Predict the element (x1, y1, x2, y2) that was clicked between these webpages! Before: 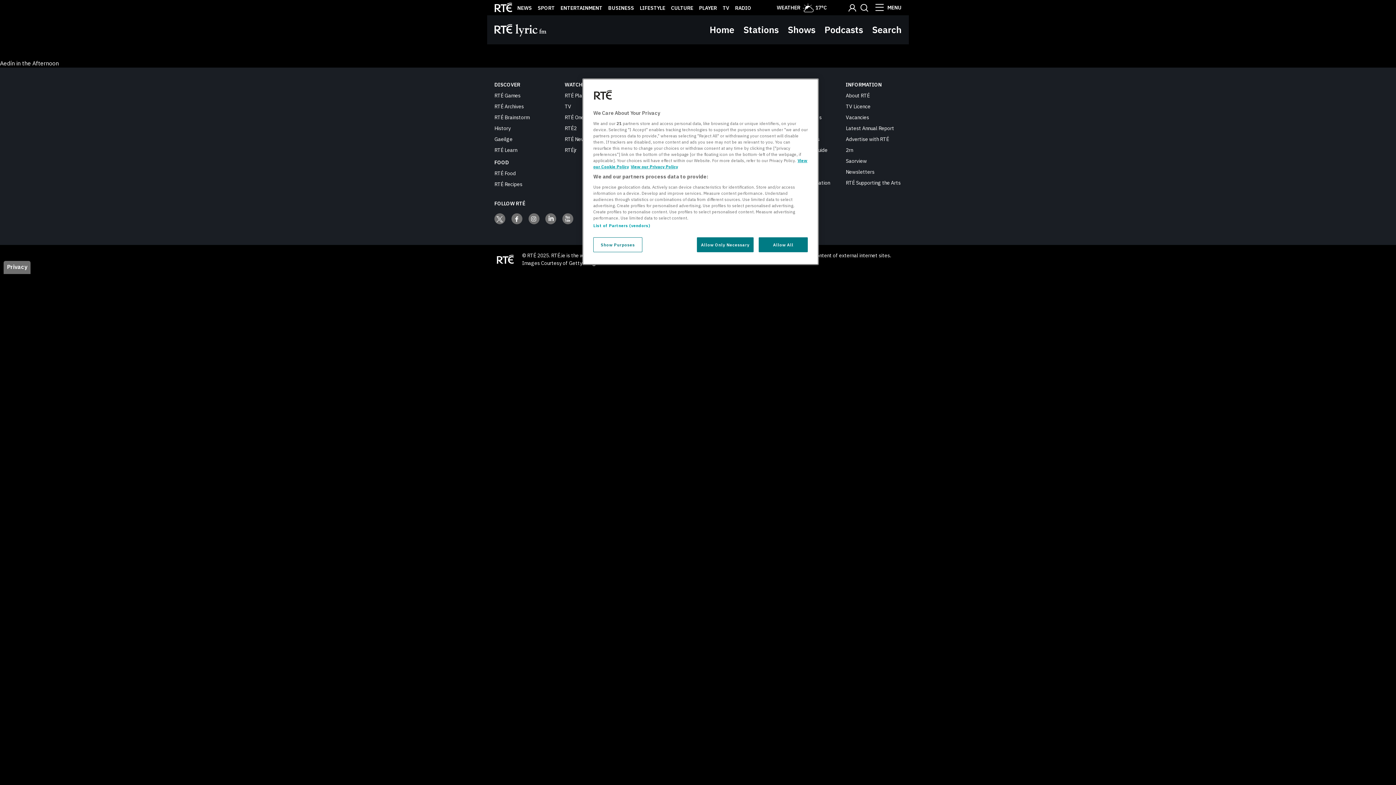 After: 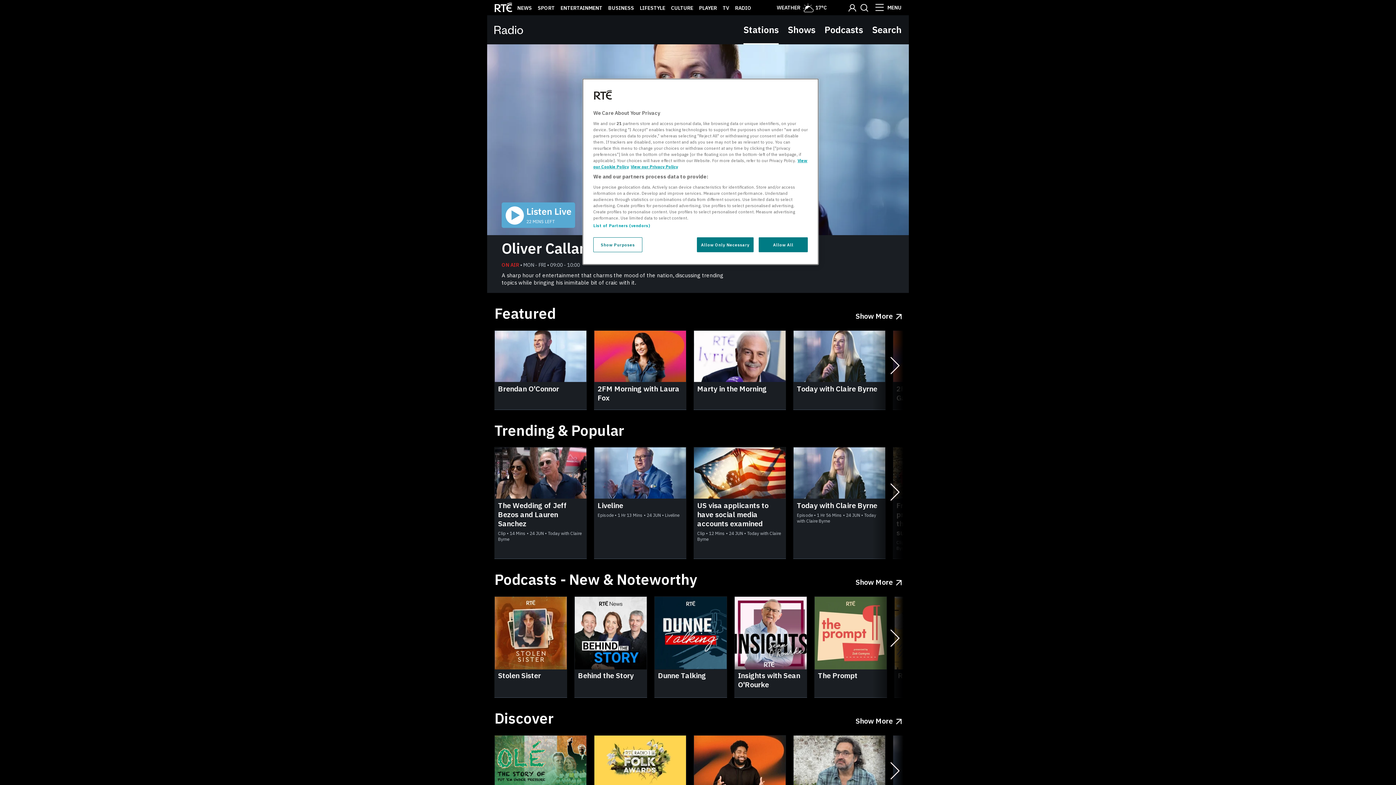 Action: label: Home bbox: (705, 15, 739, 44)